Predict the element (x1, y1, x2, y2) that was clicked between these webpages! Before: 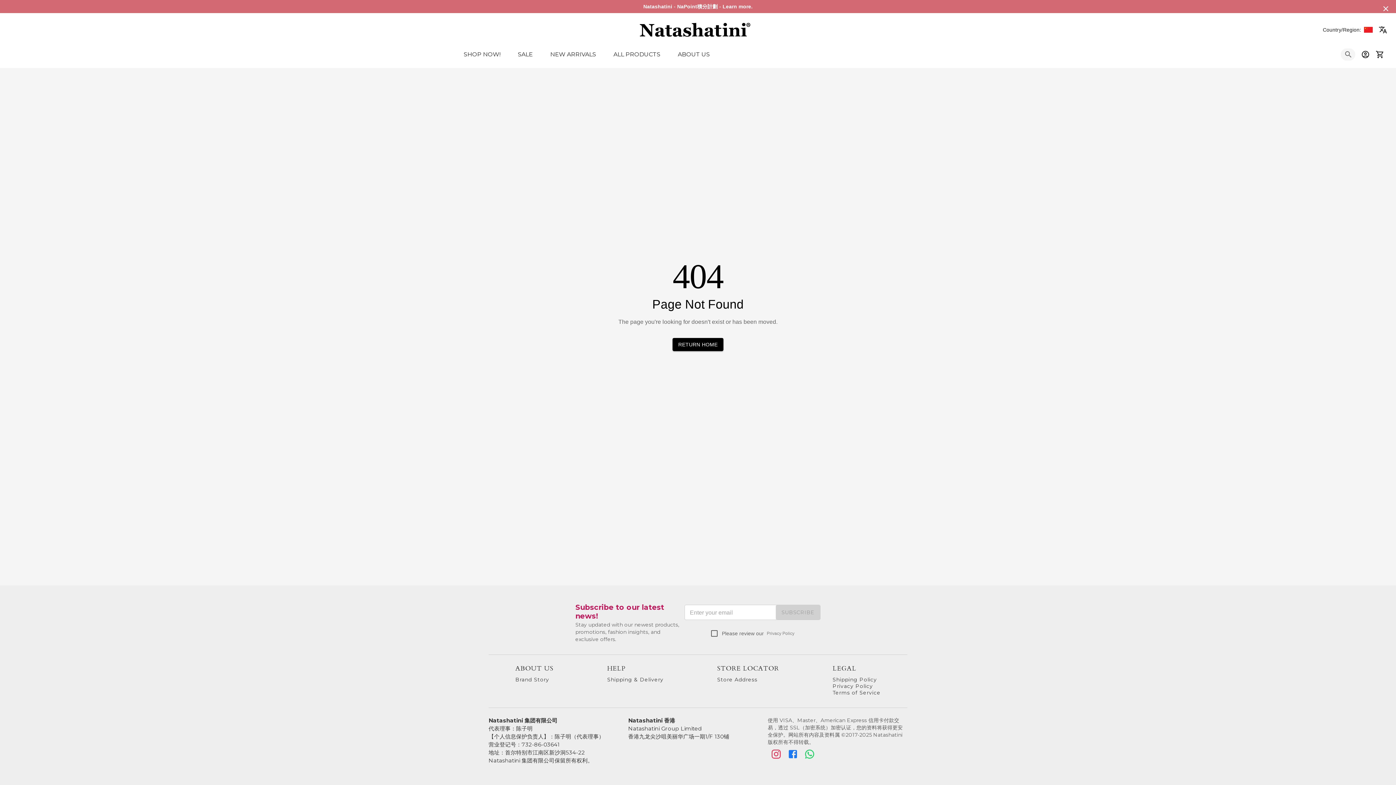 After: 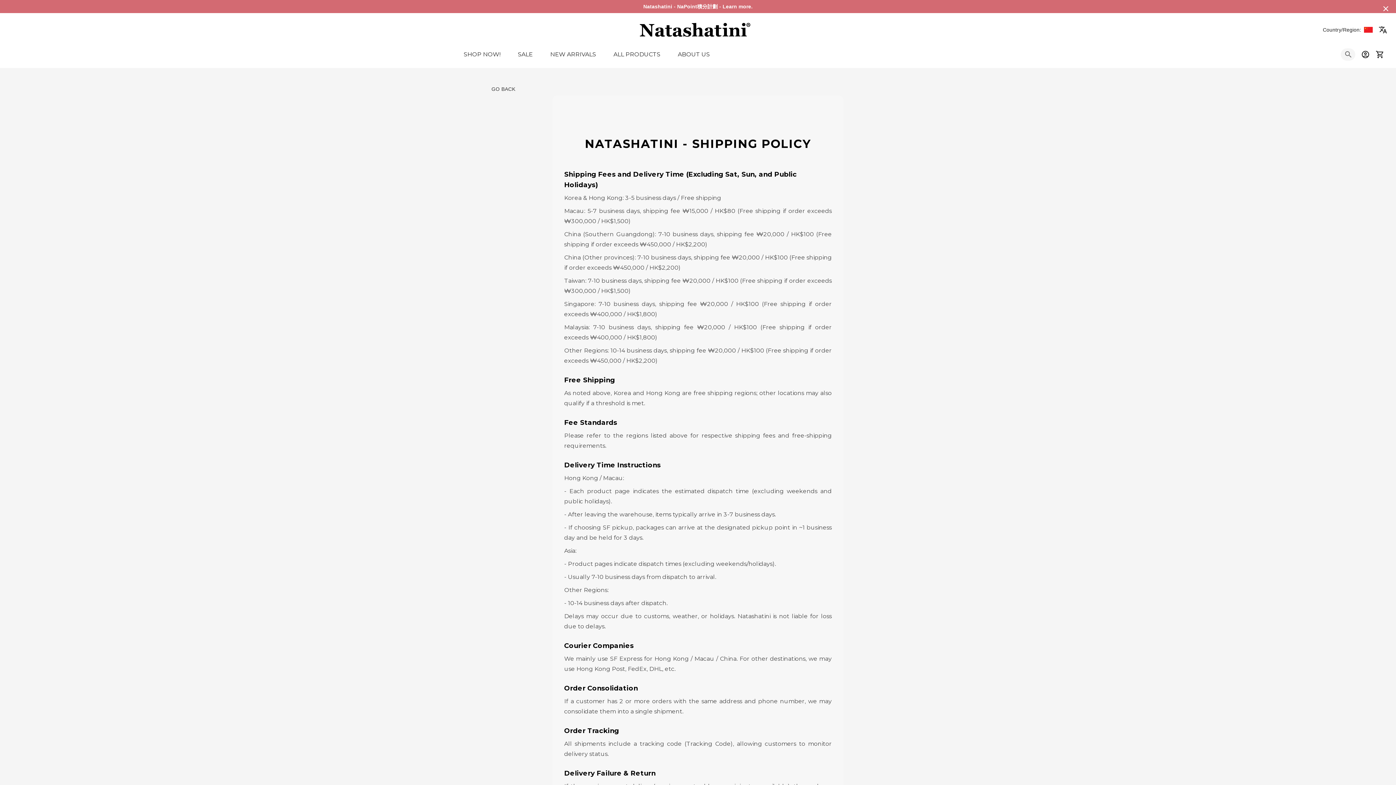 Action: bbox: (832, 676, 877, 683) label: Shipping Policy